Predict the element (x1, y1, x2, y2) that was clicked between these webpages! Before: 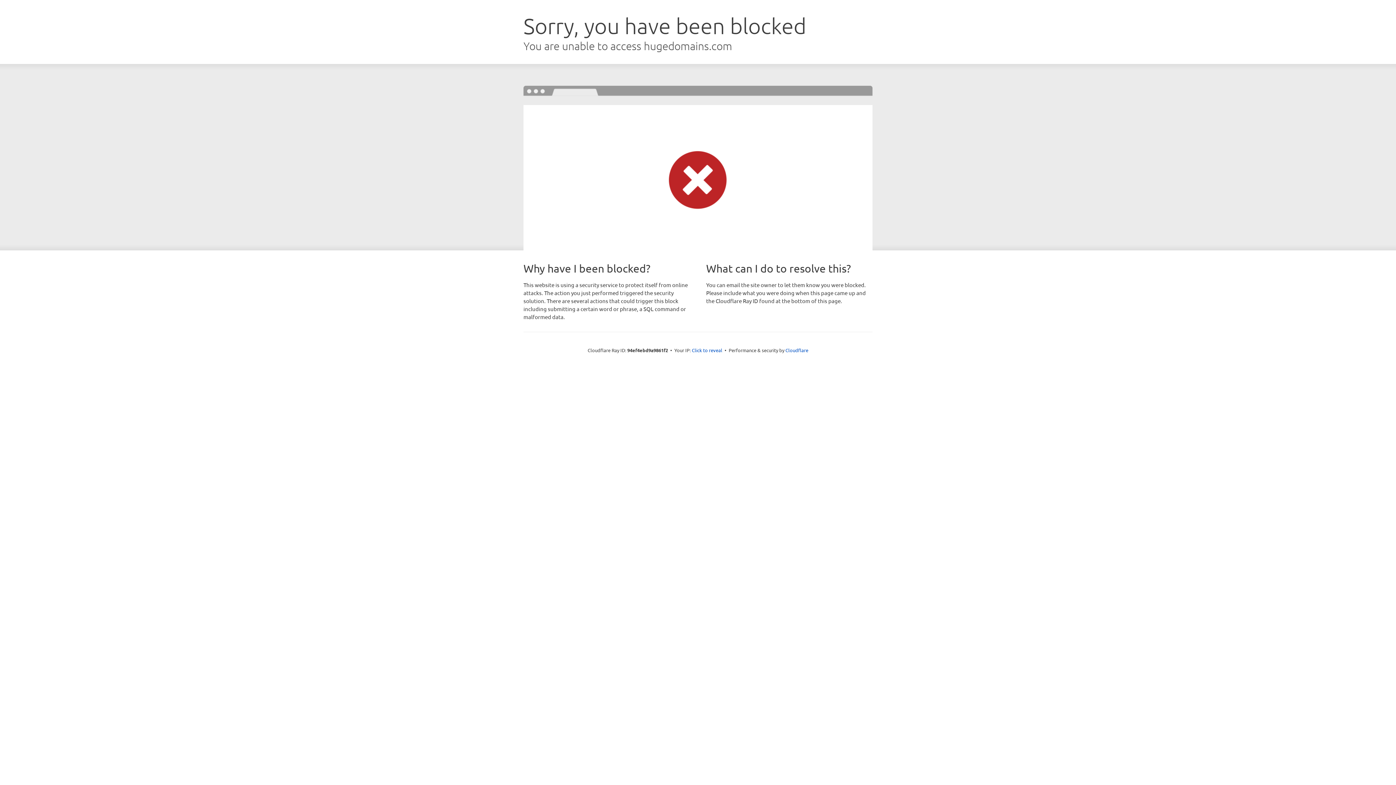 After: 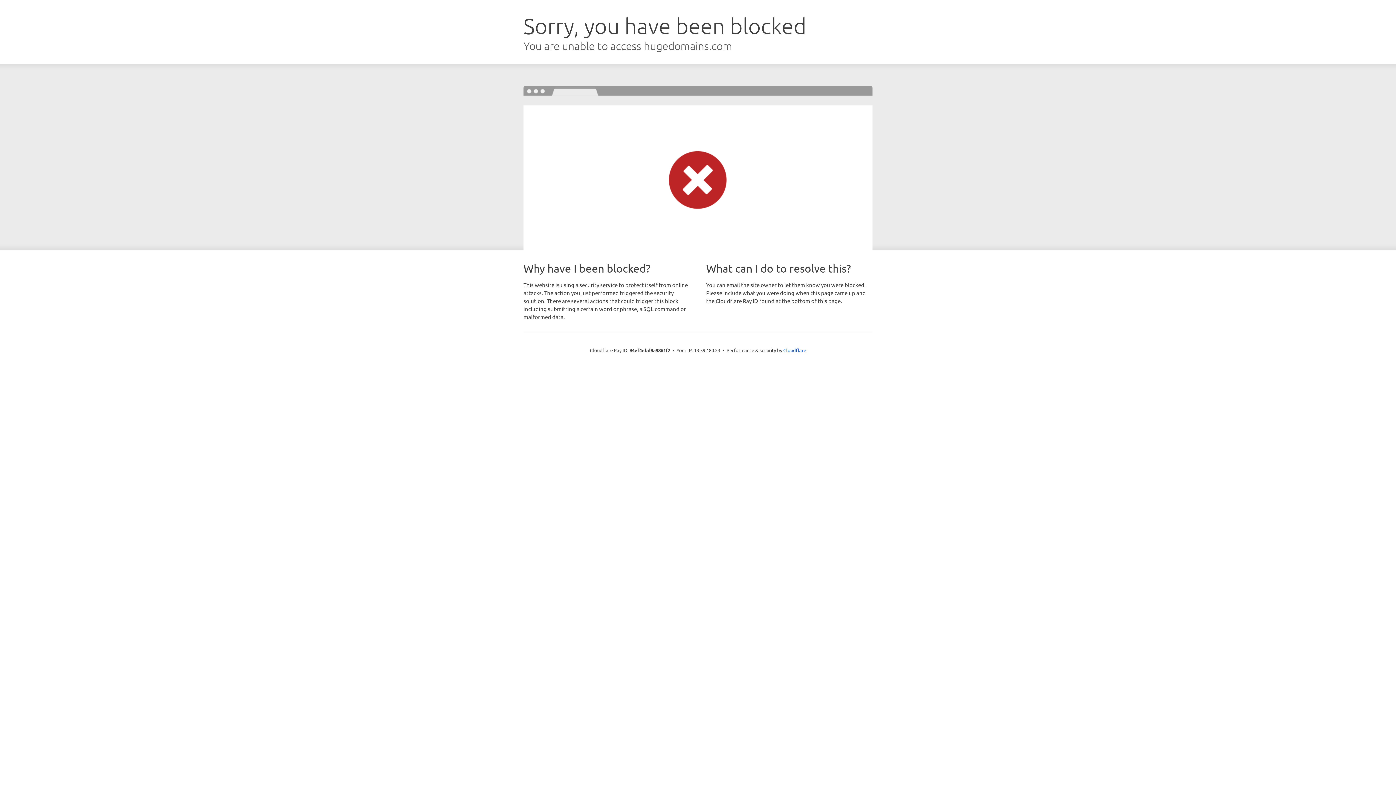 Action: label: Click to reveal bbox: (692, 346, 722, 353)